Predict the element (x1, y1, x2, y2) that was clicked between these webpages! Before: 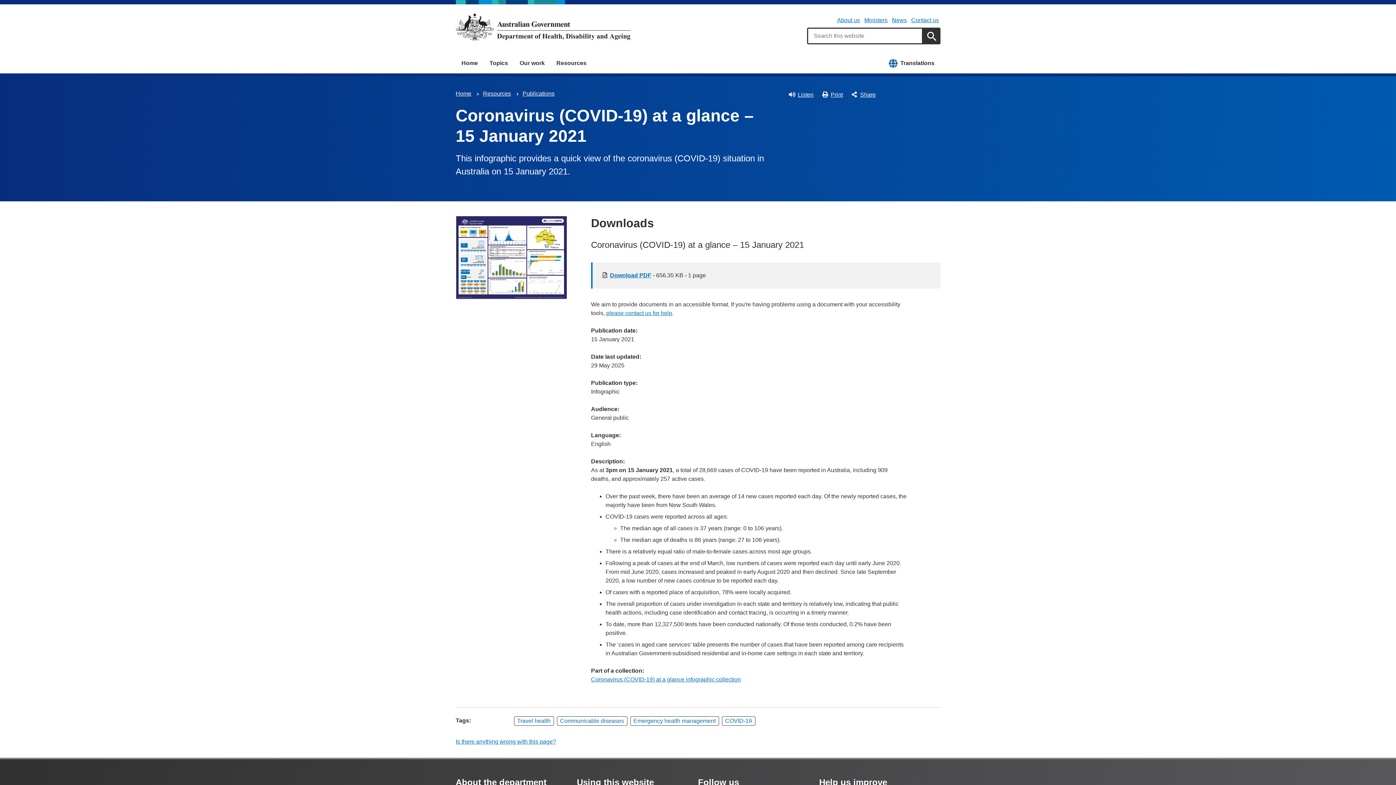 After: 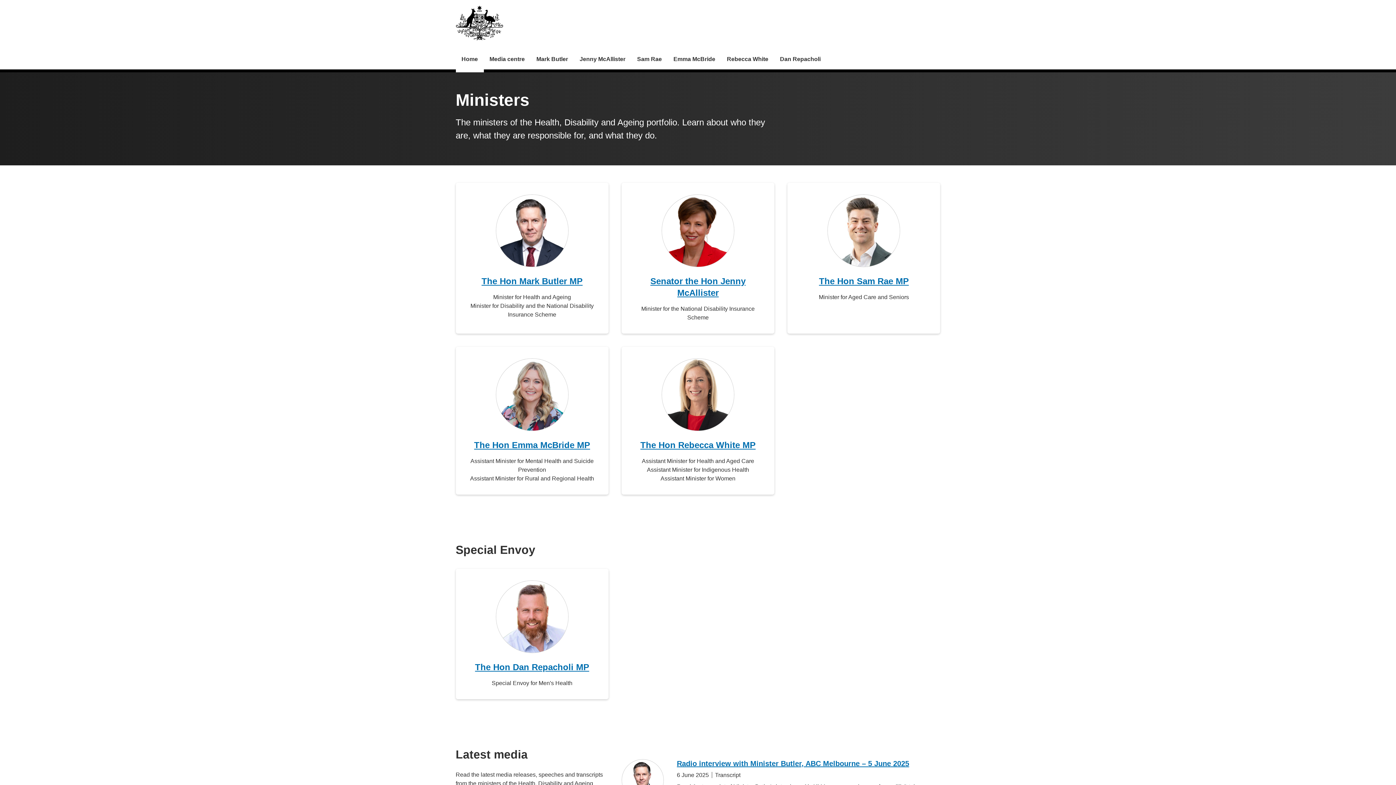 Action: label: Ministers bbox: (864, 17, 887, 23)